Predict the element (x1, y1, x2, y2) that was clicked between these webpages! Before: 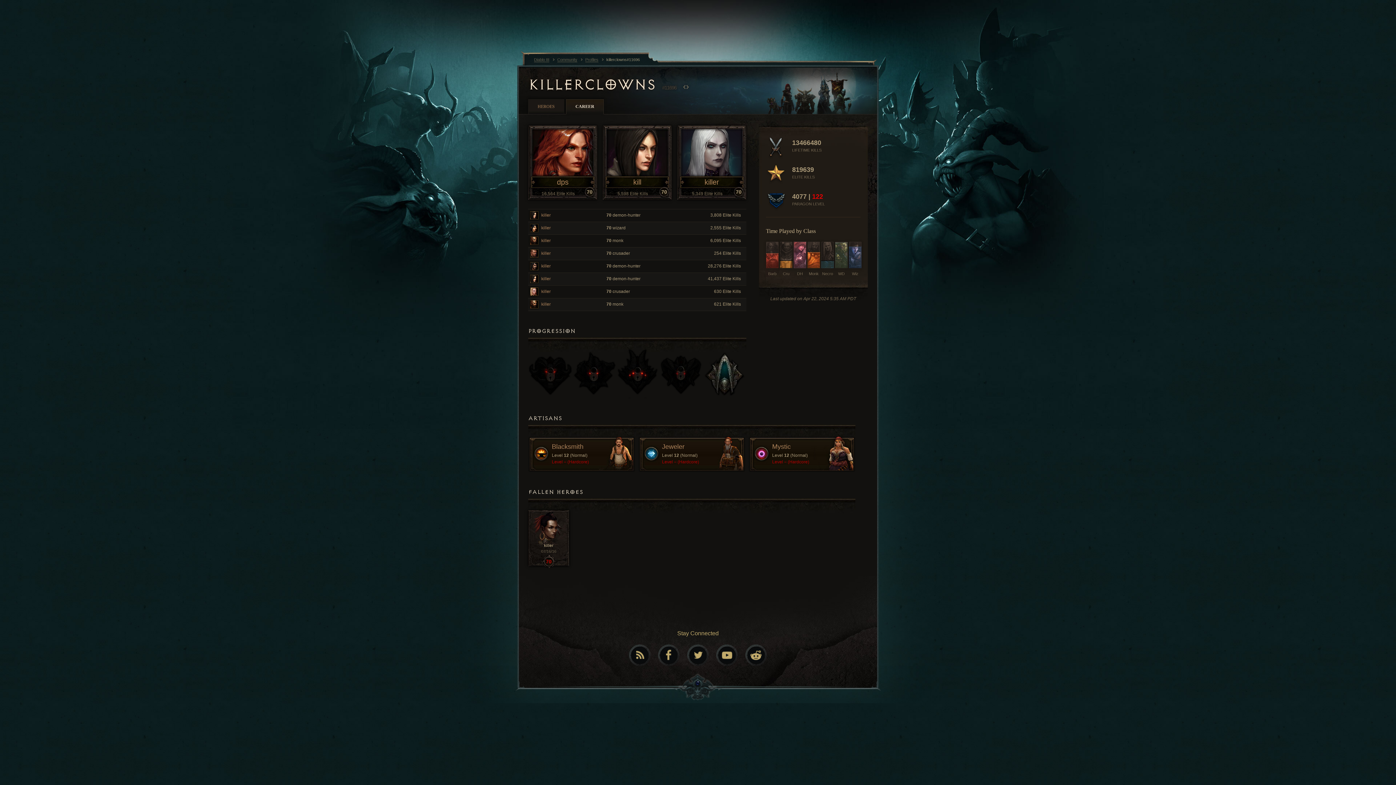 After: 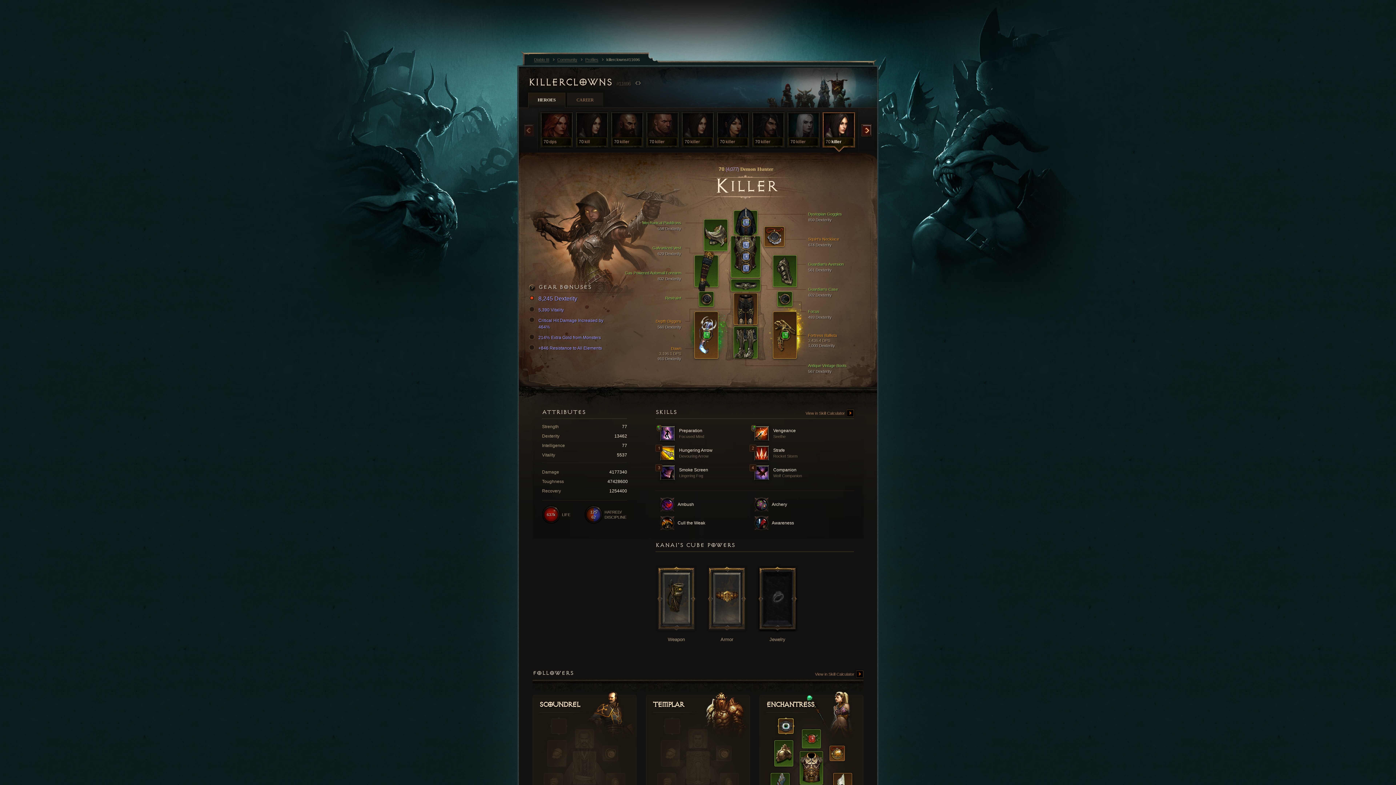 Action: bbox: (528, 209, 746, 221) label: killer
70 demon-hunter
3,808 Elite Kills